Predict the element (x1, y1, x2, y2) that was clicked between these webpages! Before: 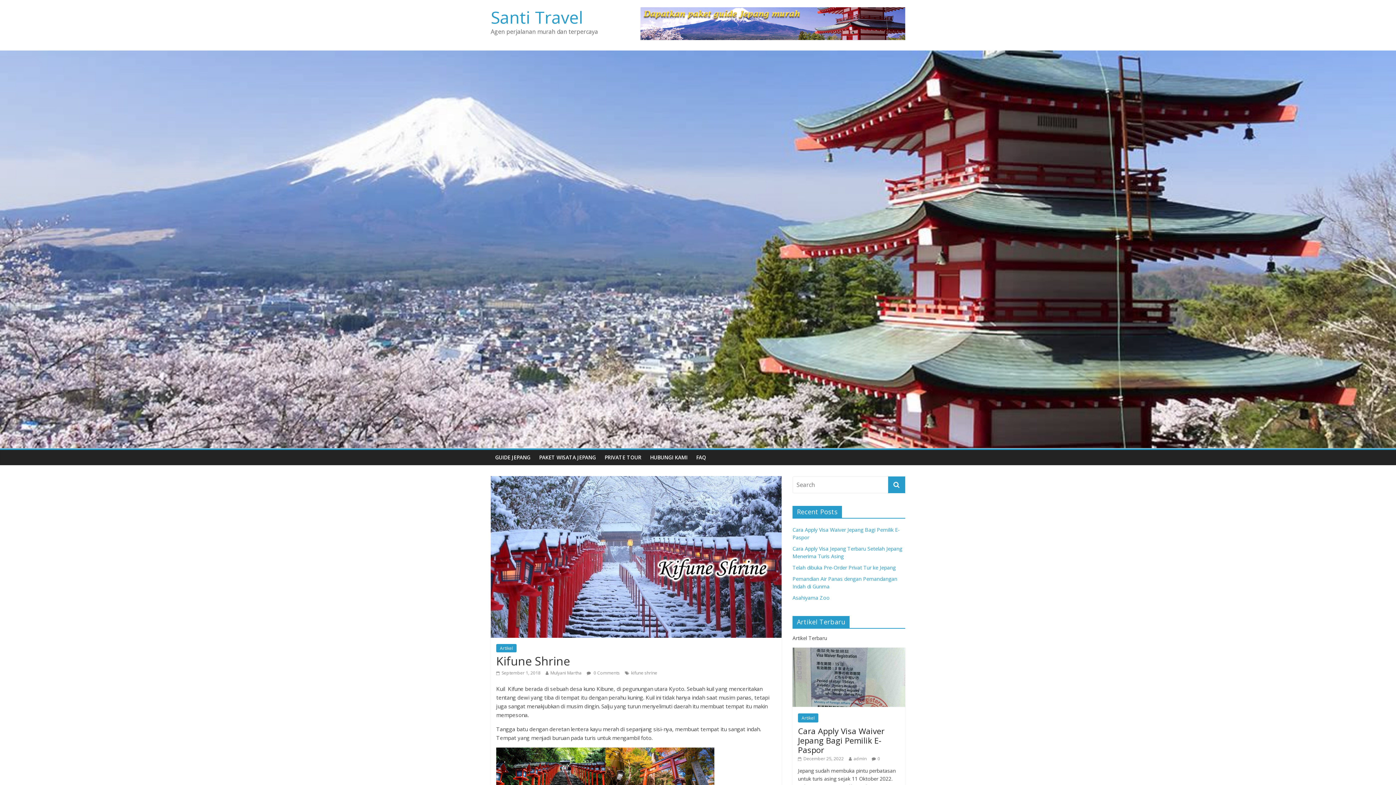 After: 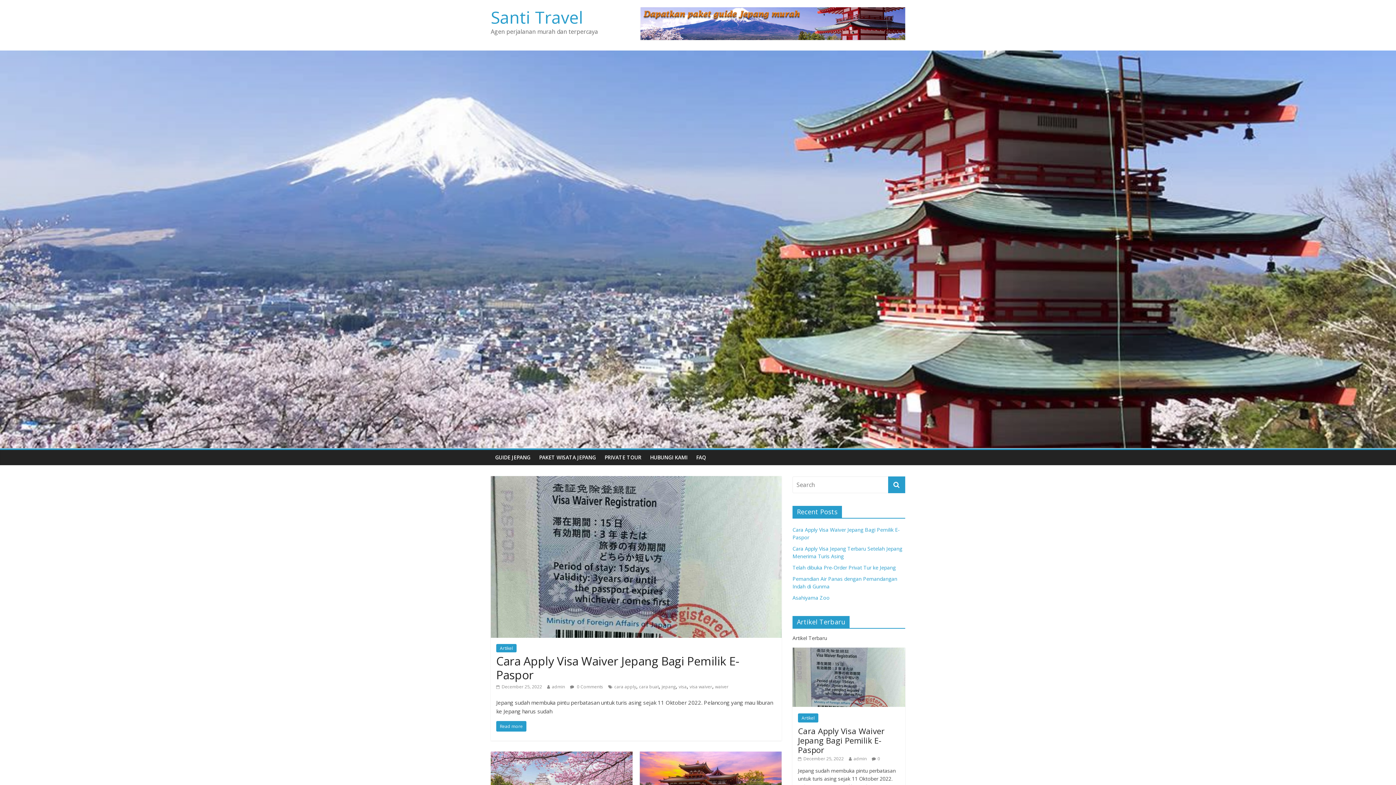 Action: bbox: (888, 476, 905, 493)